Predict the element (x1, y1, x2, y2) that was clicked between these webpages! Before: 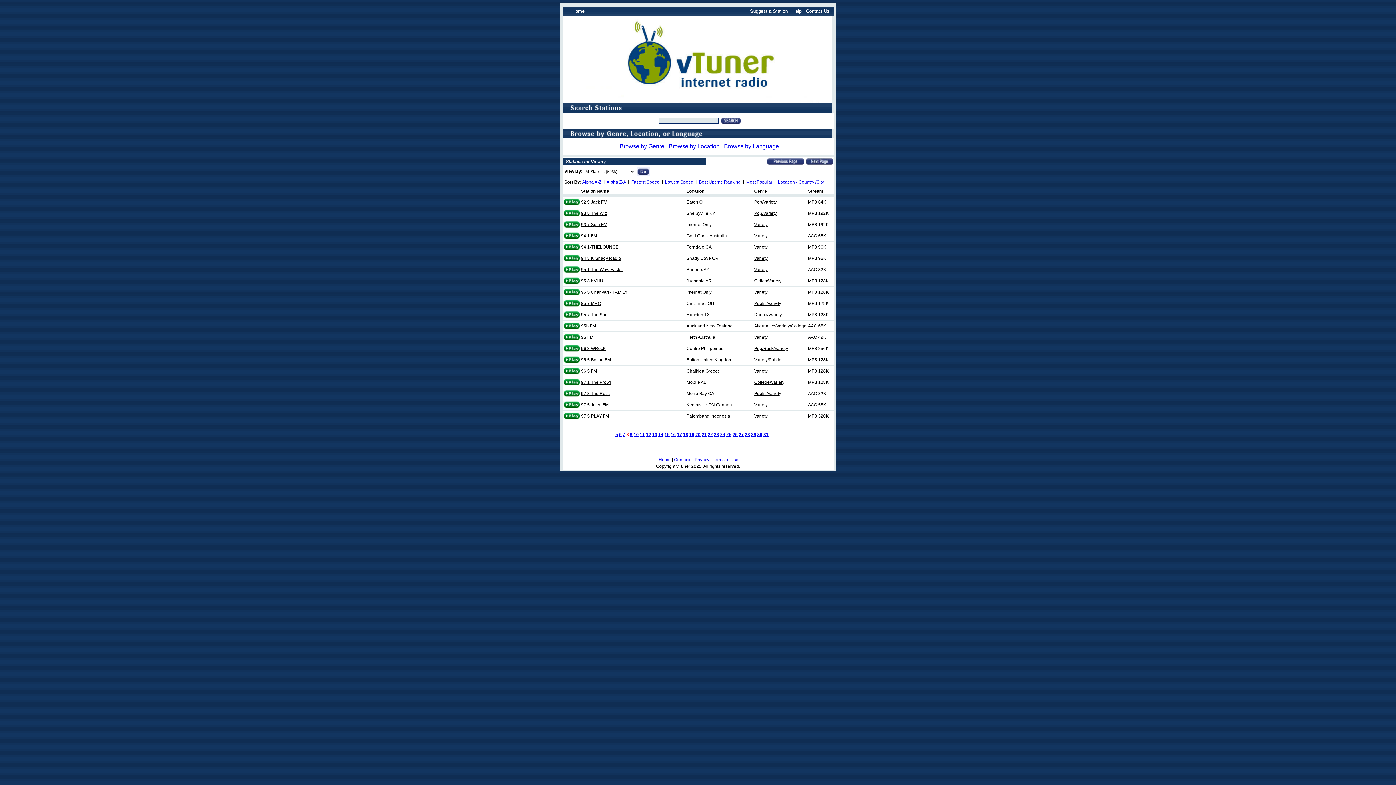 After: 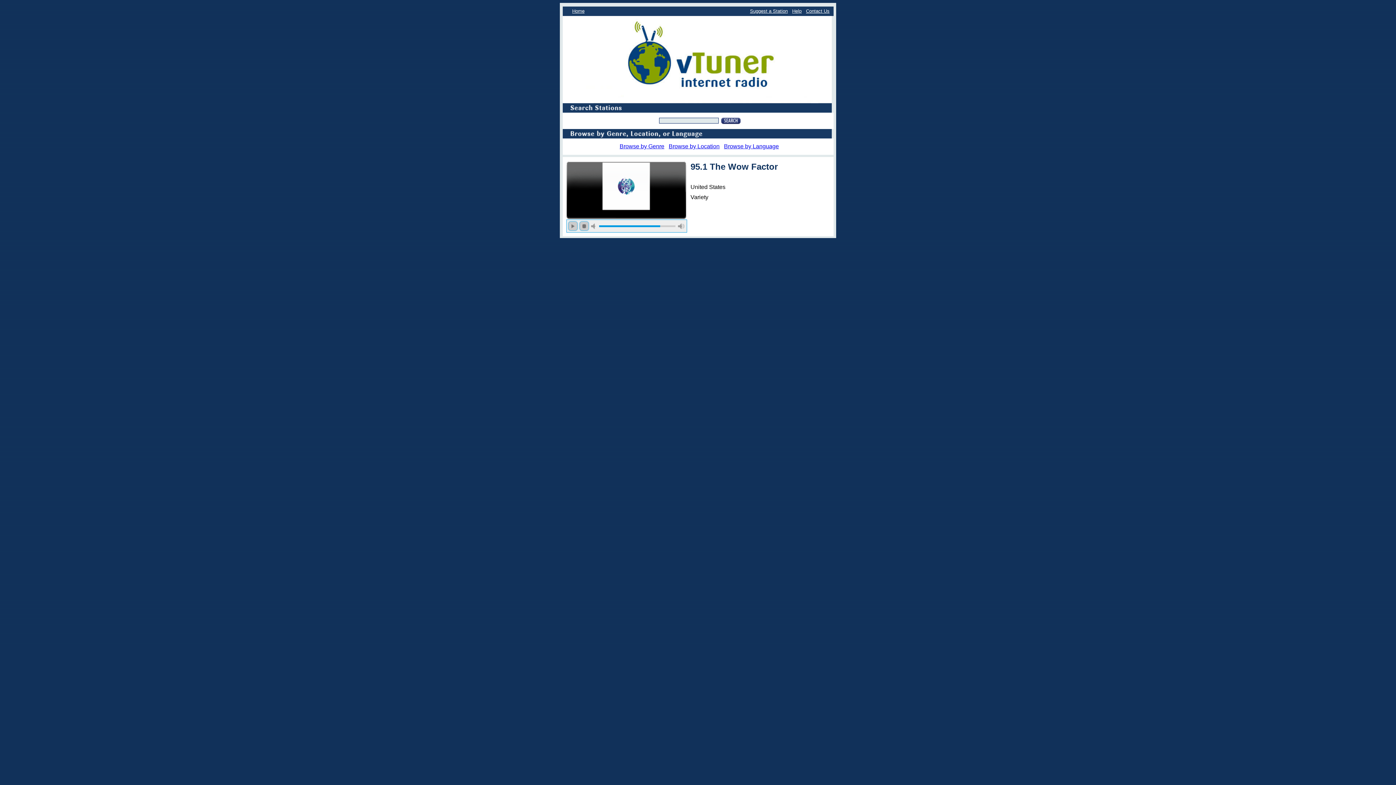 Action: bbox: (562, 269, 581, 274)